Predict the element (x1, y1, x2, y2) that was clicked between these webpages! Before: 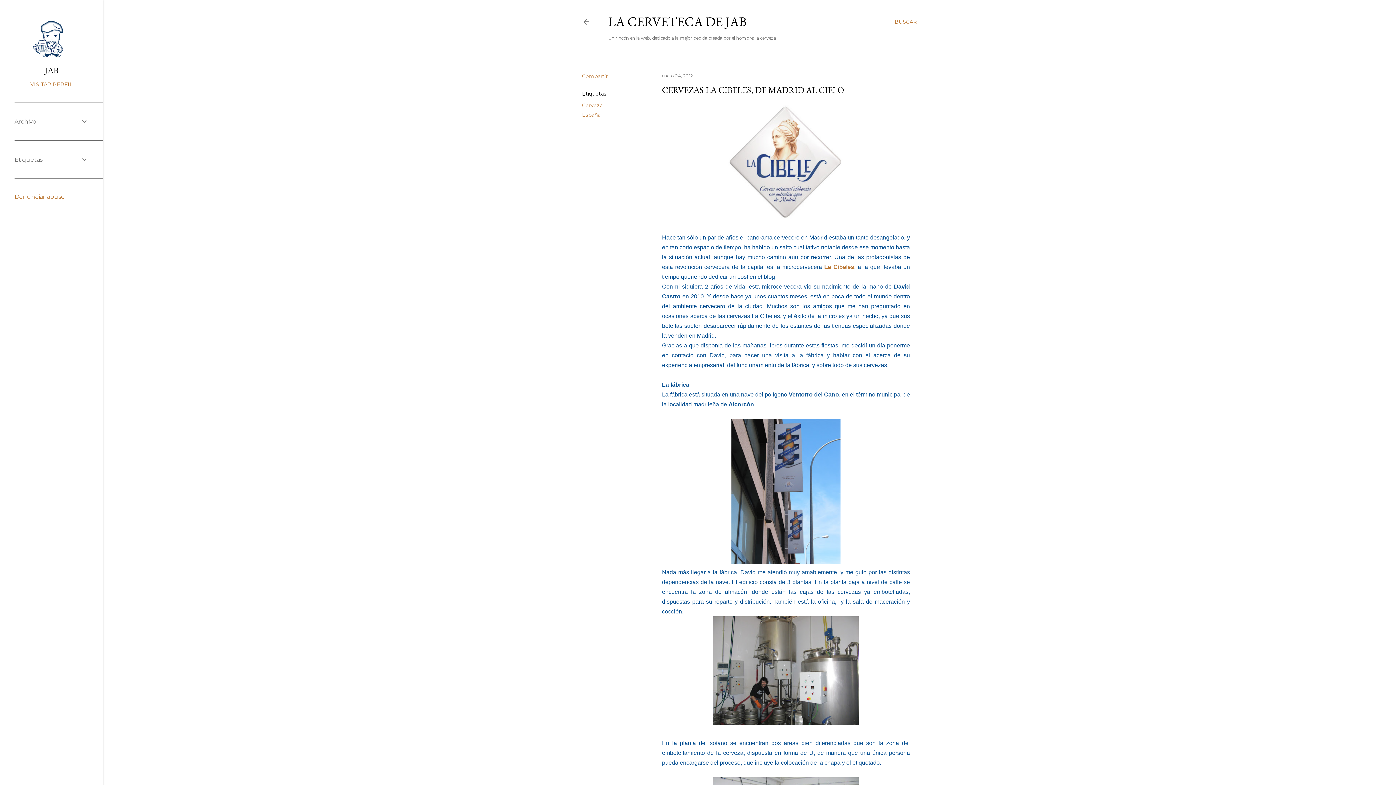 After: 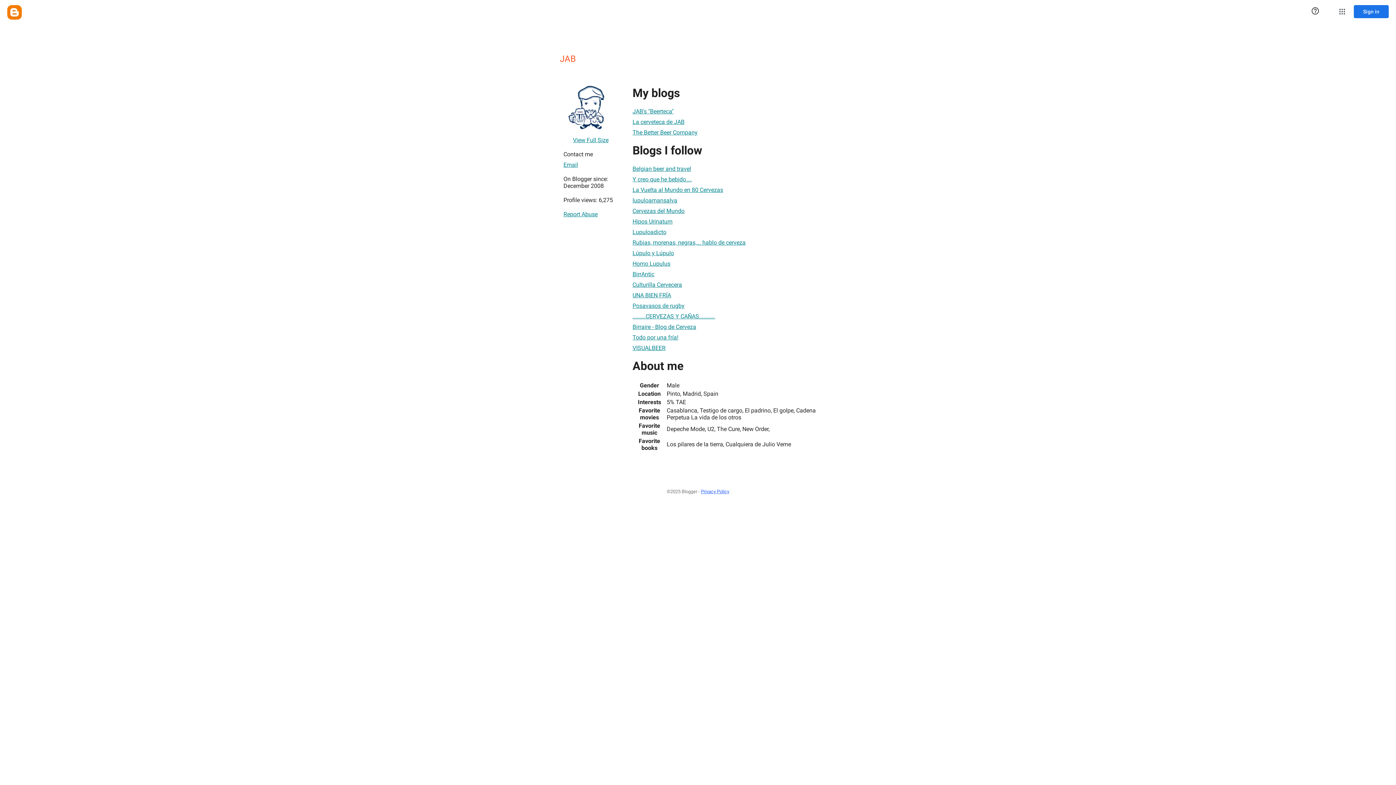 Action: bbox: (14, 64, 88, 76) label: JAB